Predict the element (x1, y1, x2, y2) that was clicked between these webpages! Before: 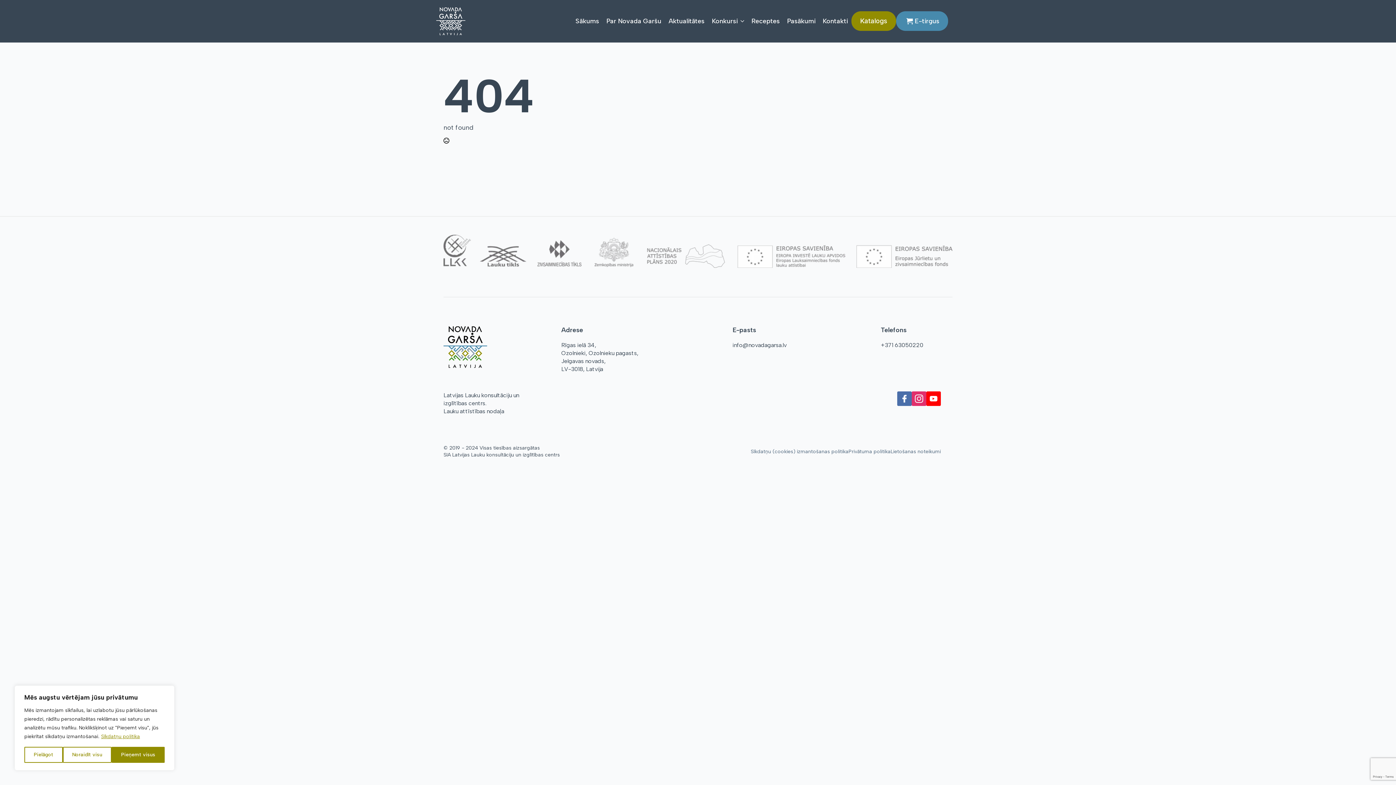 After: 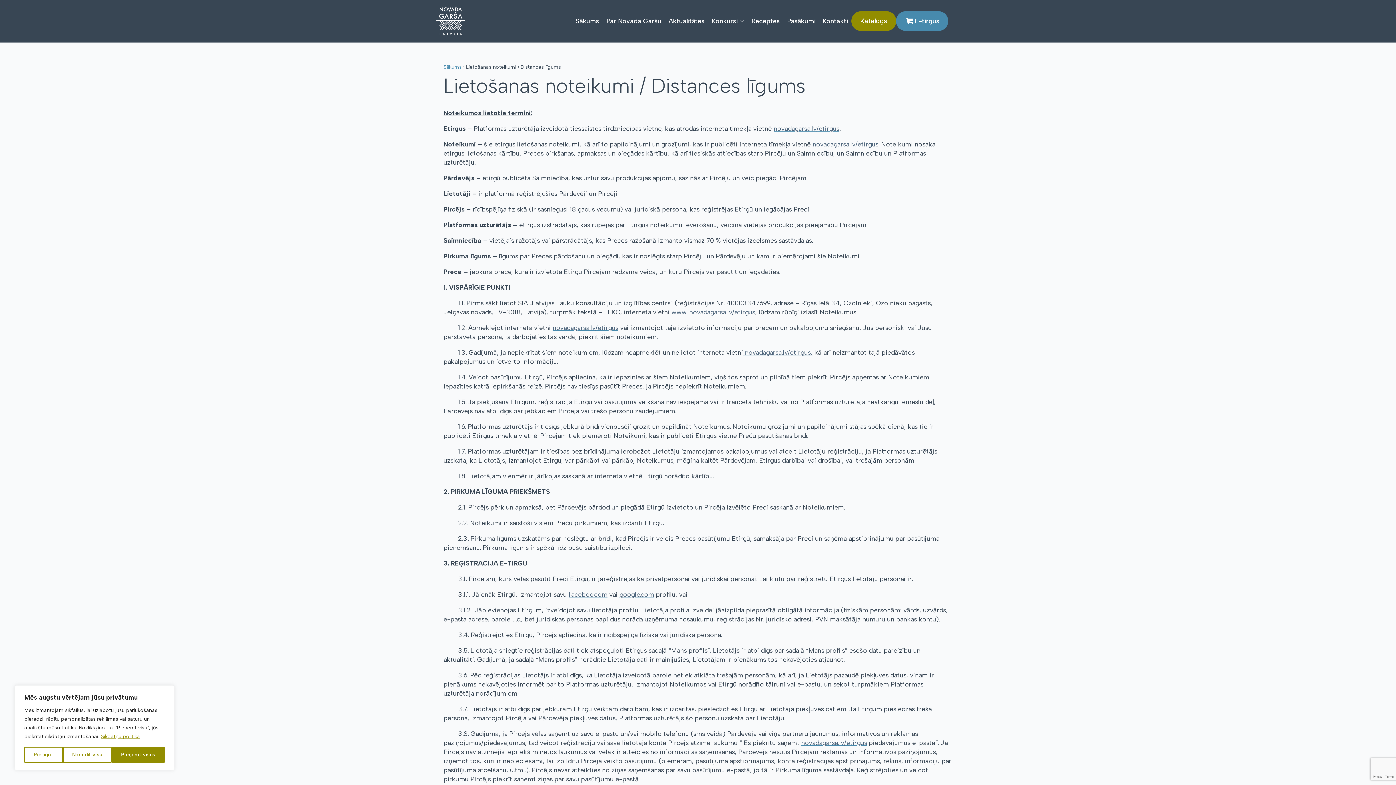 Action: label: Lietošanas noteikumi bbox: (890, 448, 941, 455)